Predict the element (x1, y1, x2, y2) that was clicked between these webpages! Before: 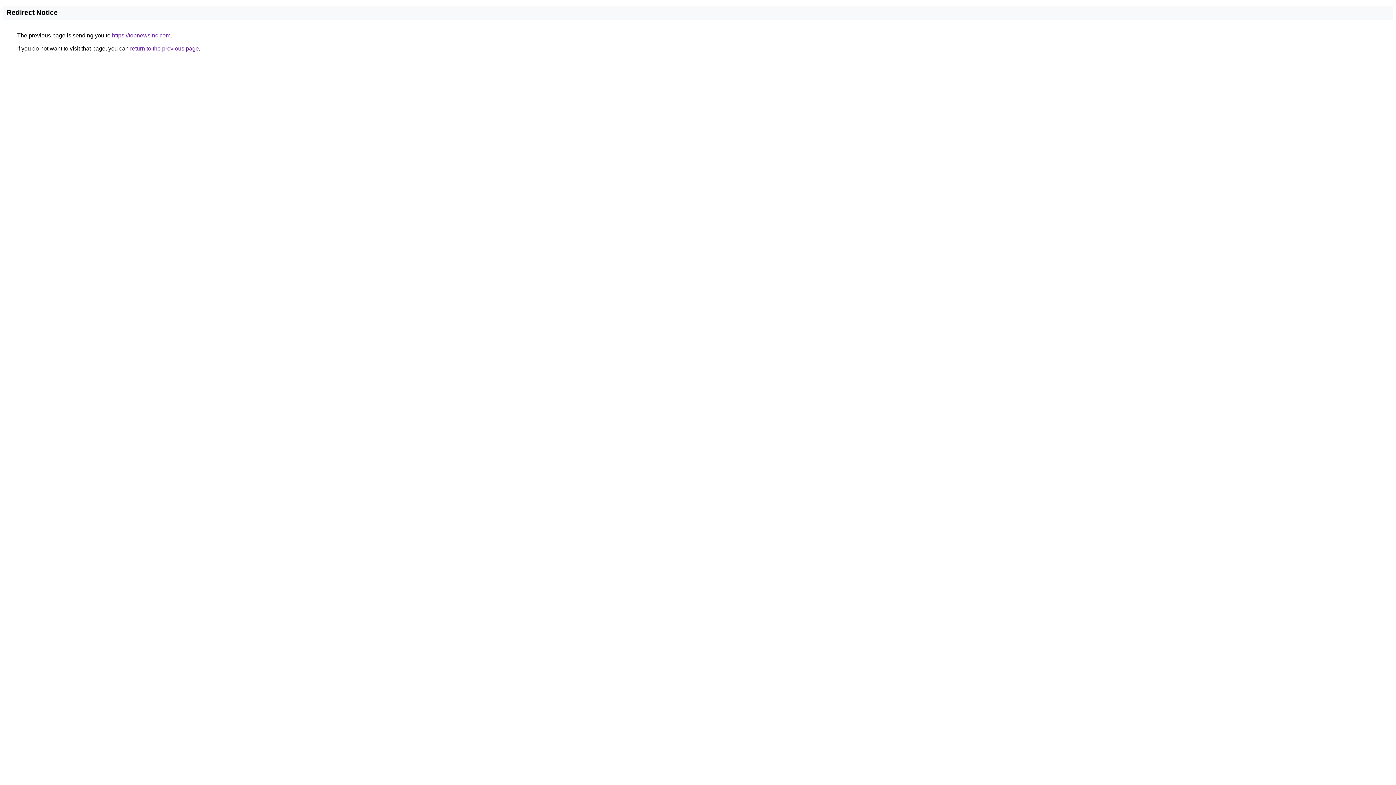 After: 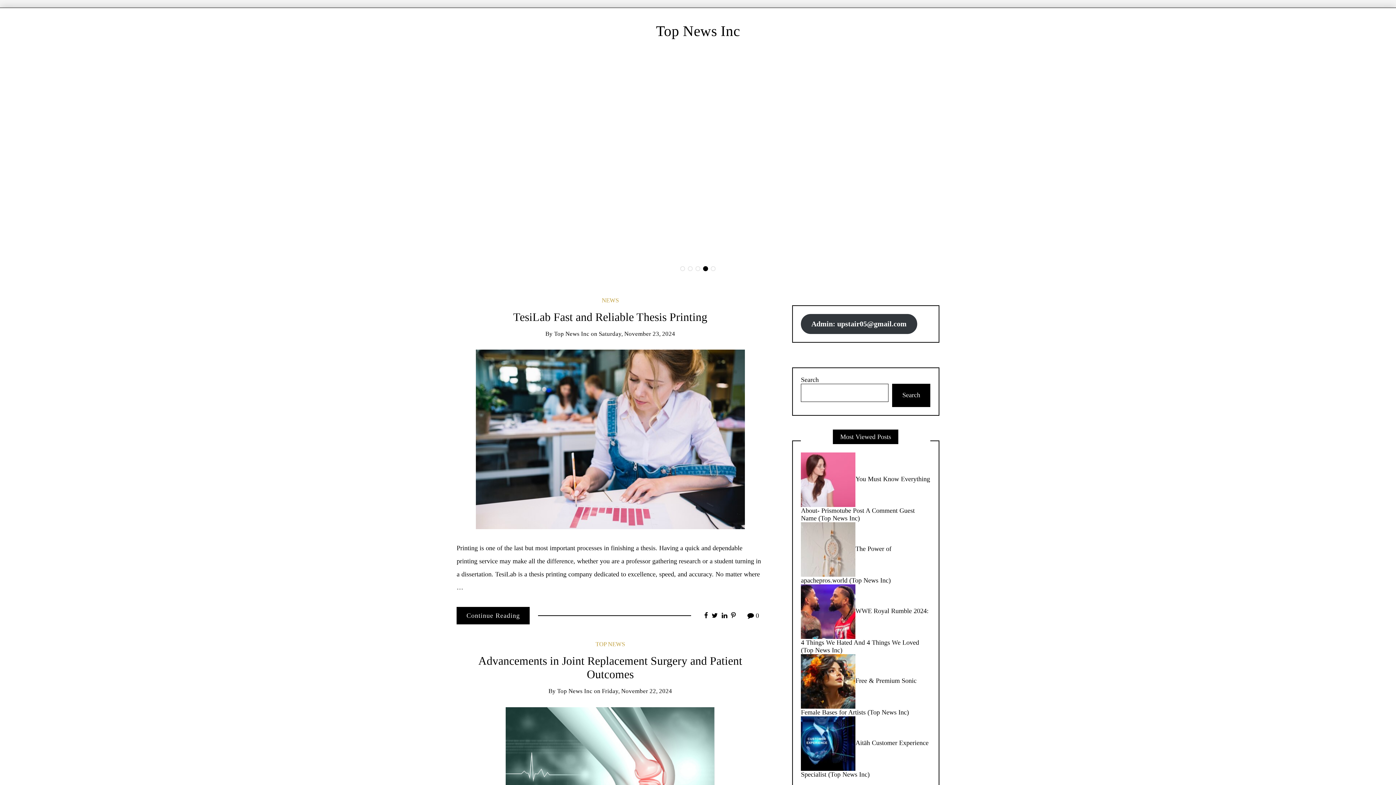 Action: label: https://topnewsinc.com bbox: (112, 32, 170, 38)